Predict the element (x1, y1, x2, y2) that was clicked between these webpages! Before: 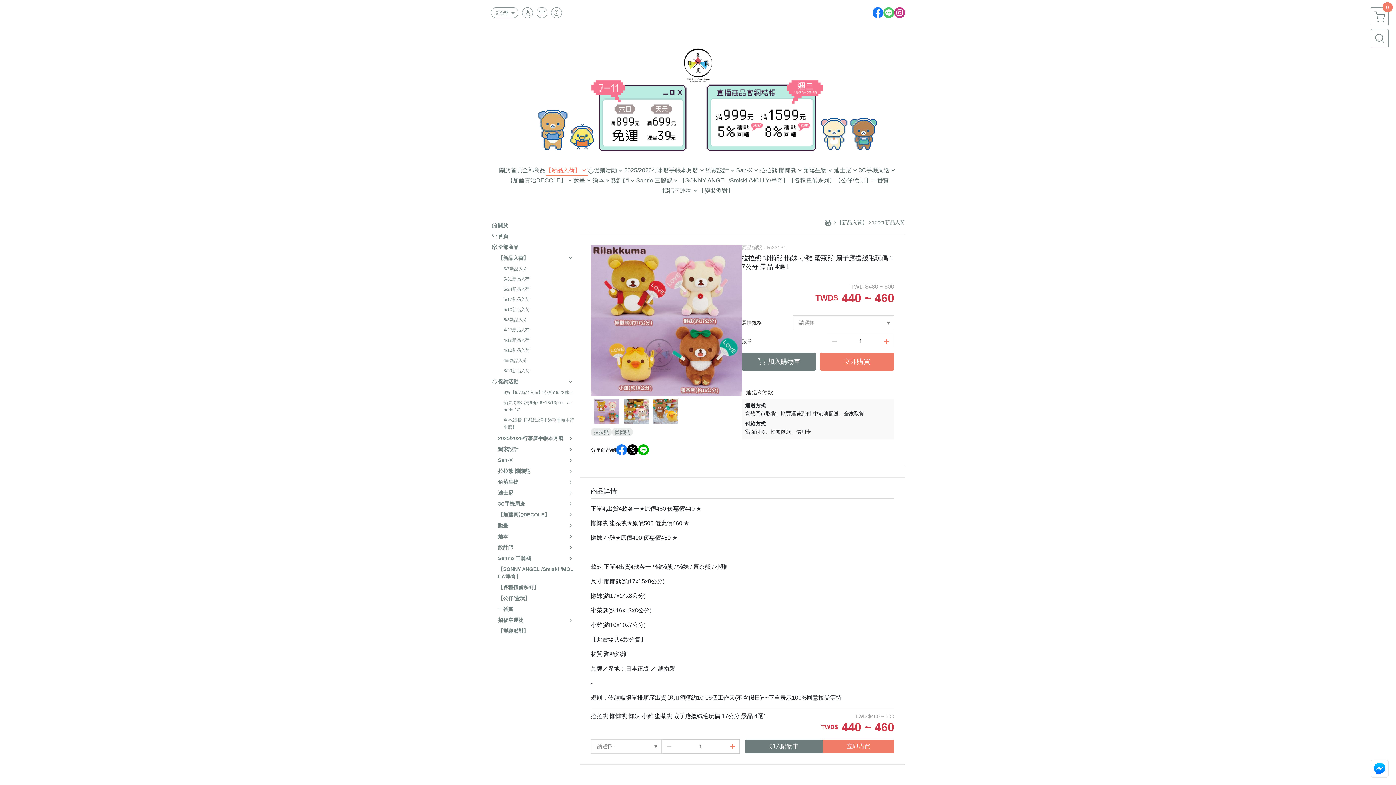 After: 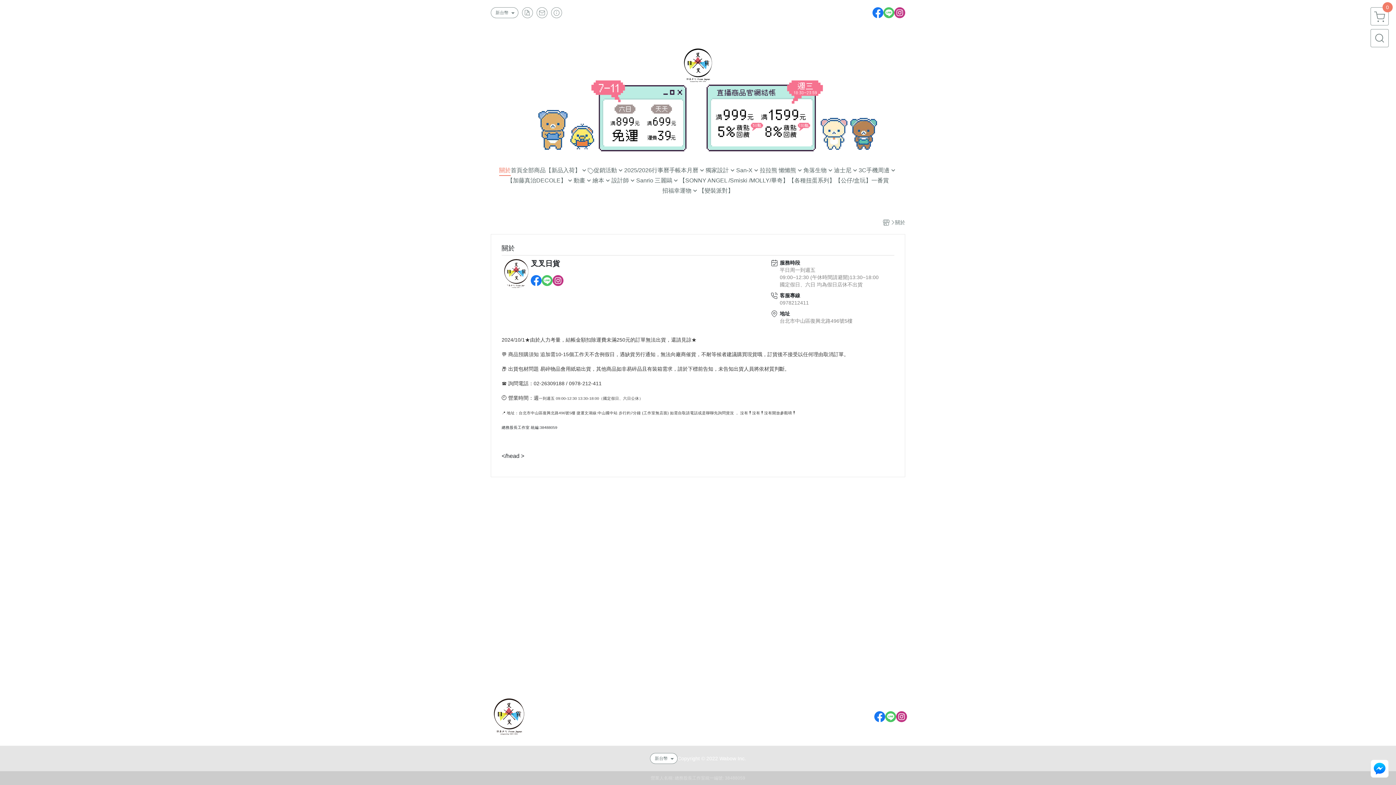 Action: bbox: (498, 221, 508, 229) label: 關於